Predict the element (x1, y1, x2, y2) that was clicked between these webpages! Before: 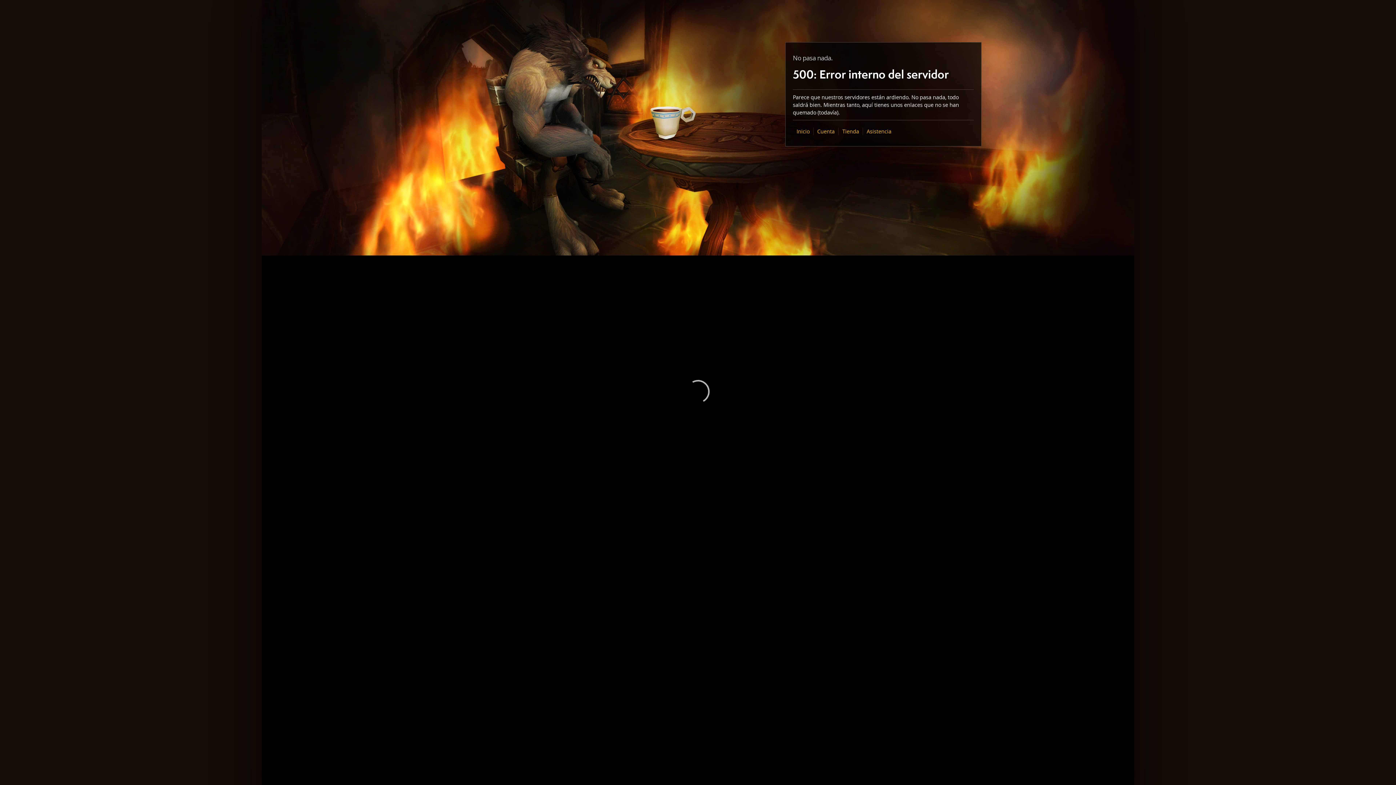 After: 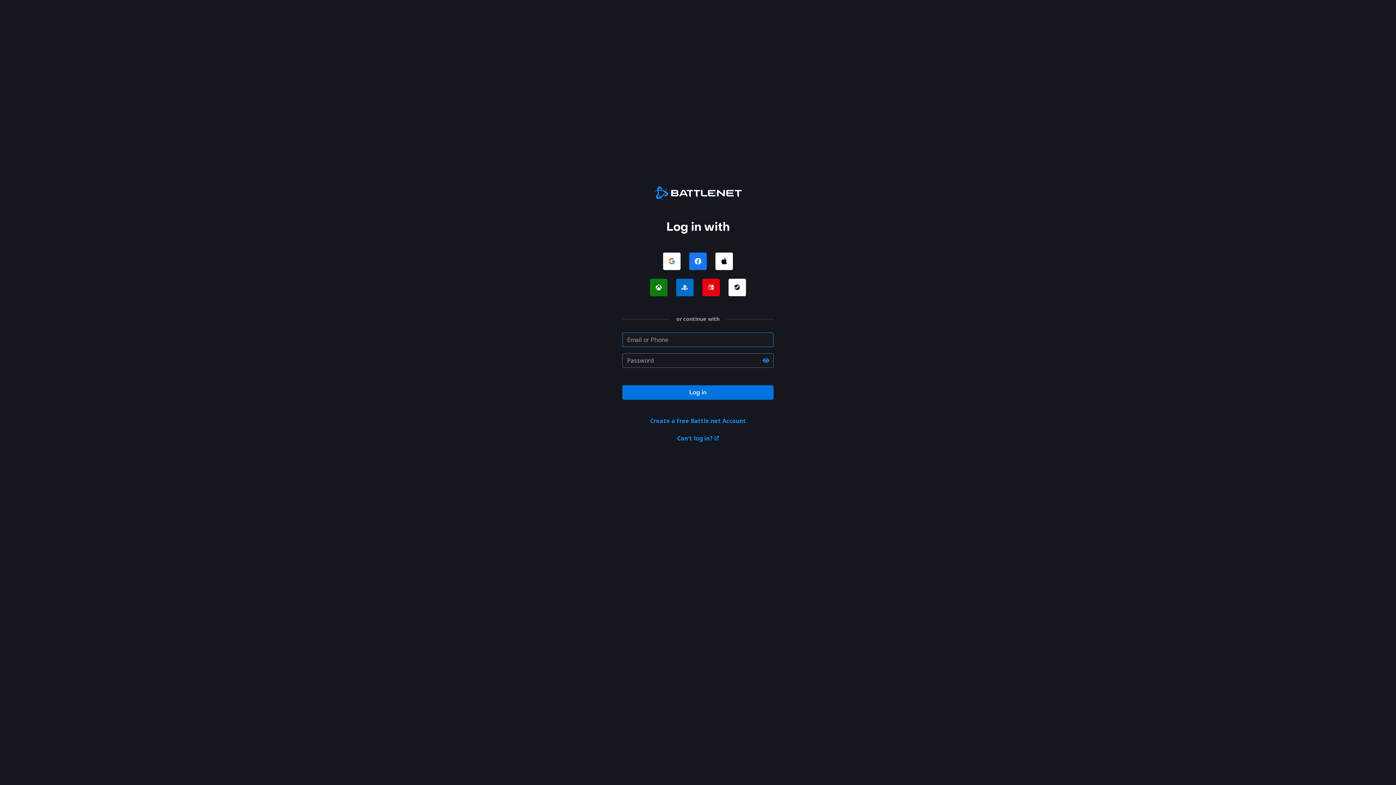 Action: bbox: (817, 128, 834, 134) label: Cuenta